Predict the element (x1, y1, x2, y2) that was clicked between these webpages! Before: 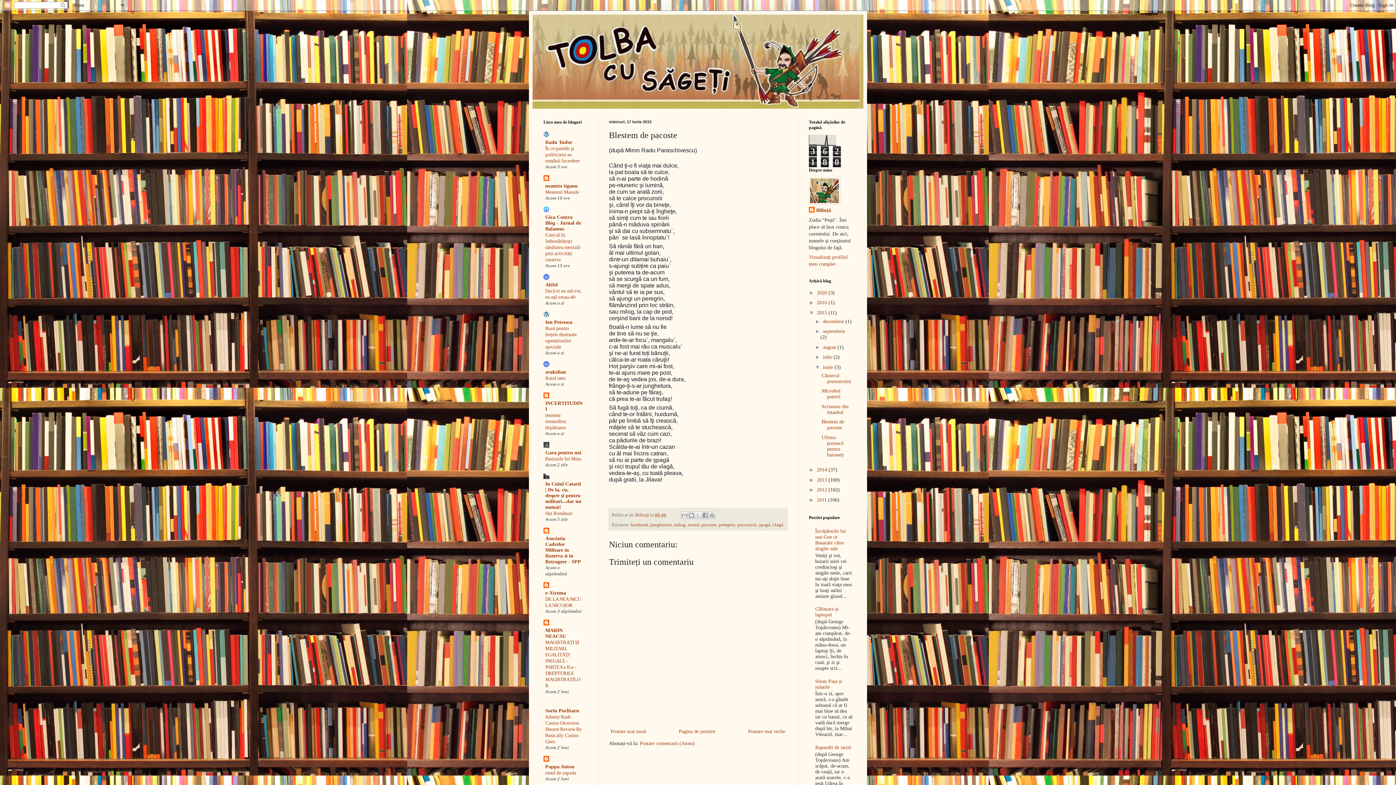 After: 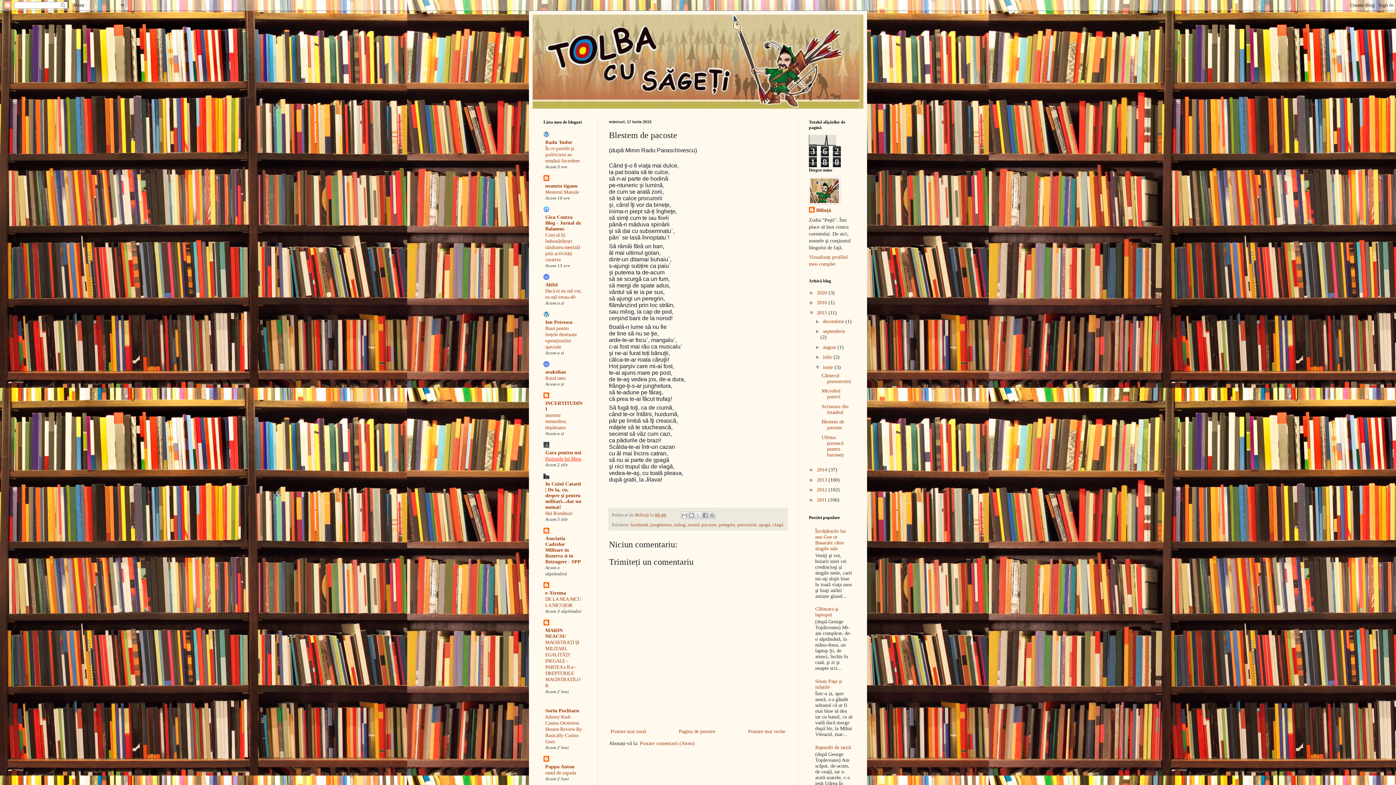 Action: label: Pasiunile lui Mișu bbox: (545, 456, 581, 461)